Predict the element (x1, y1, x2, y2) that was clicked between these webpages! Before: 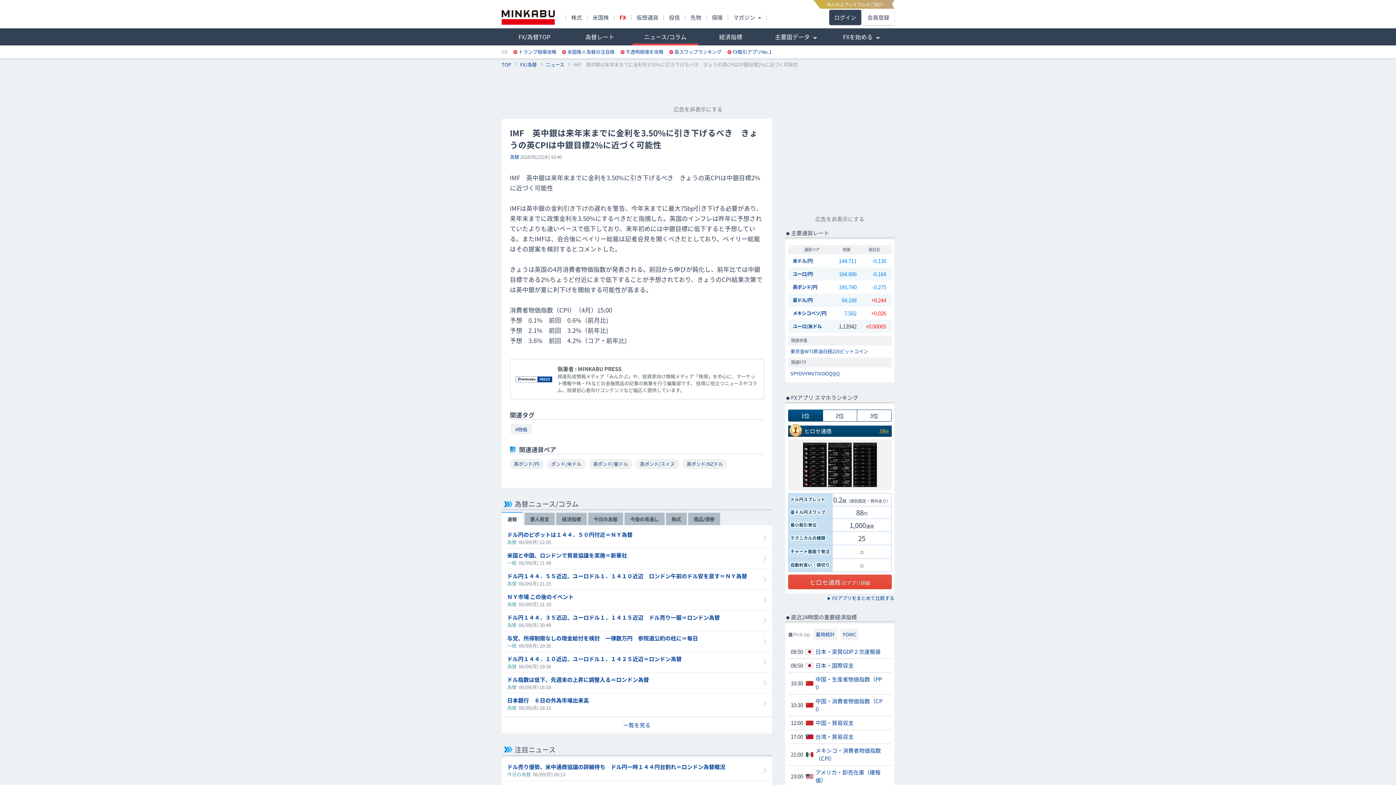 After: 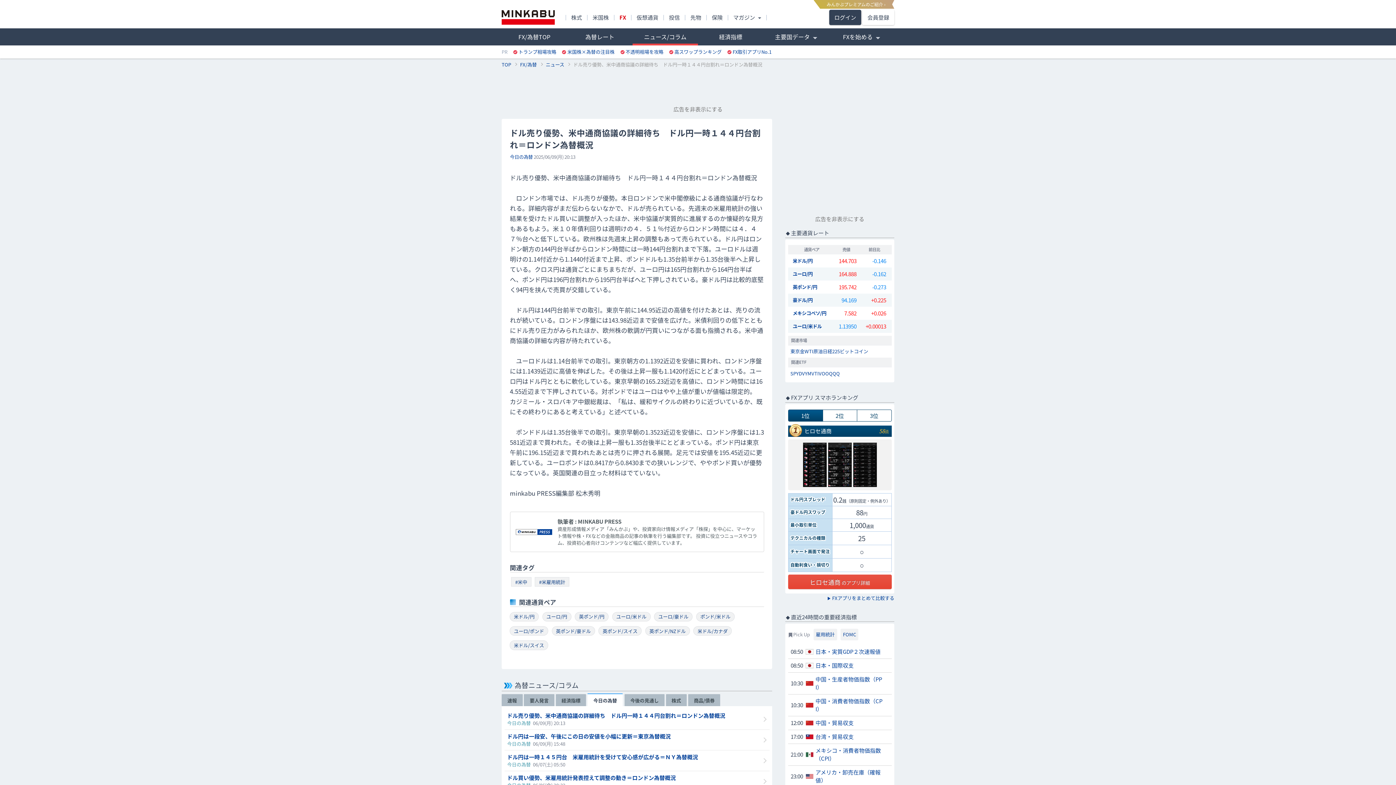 Action: bbox: (504, 760, 769, 781) label: ドル売り優勢、米中通商協議の詳細待ち　ドル円一時１４４円台割れ＝ロンドン為替概況

今日の為替  06/09(月) 20:13